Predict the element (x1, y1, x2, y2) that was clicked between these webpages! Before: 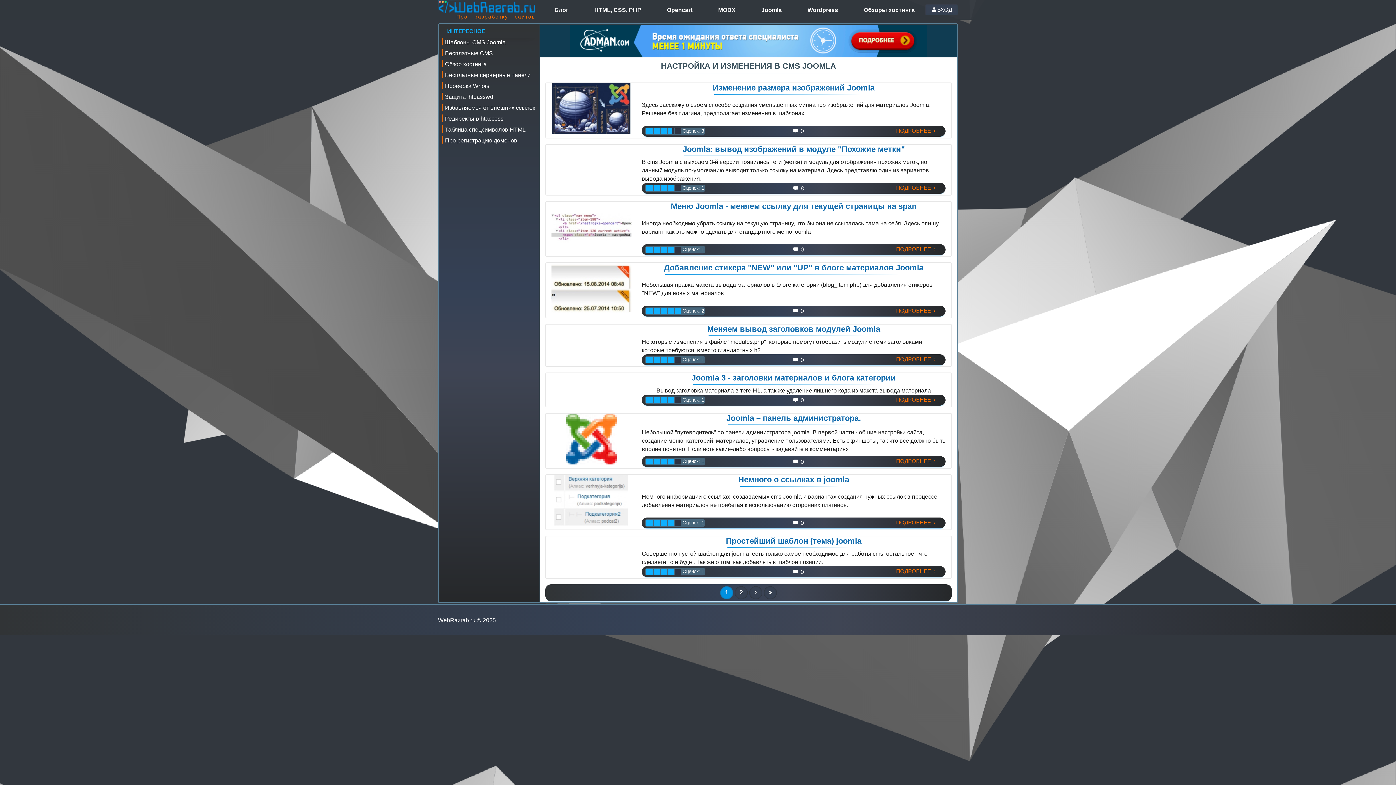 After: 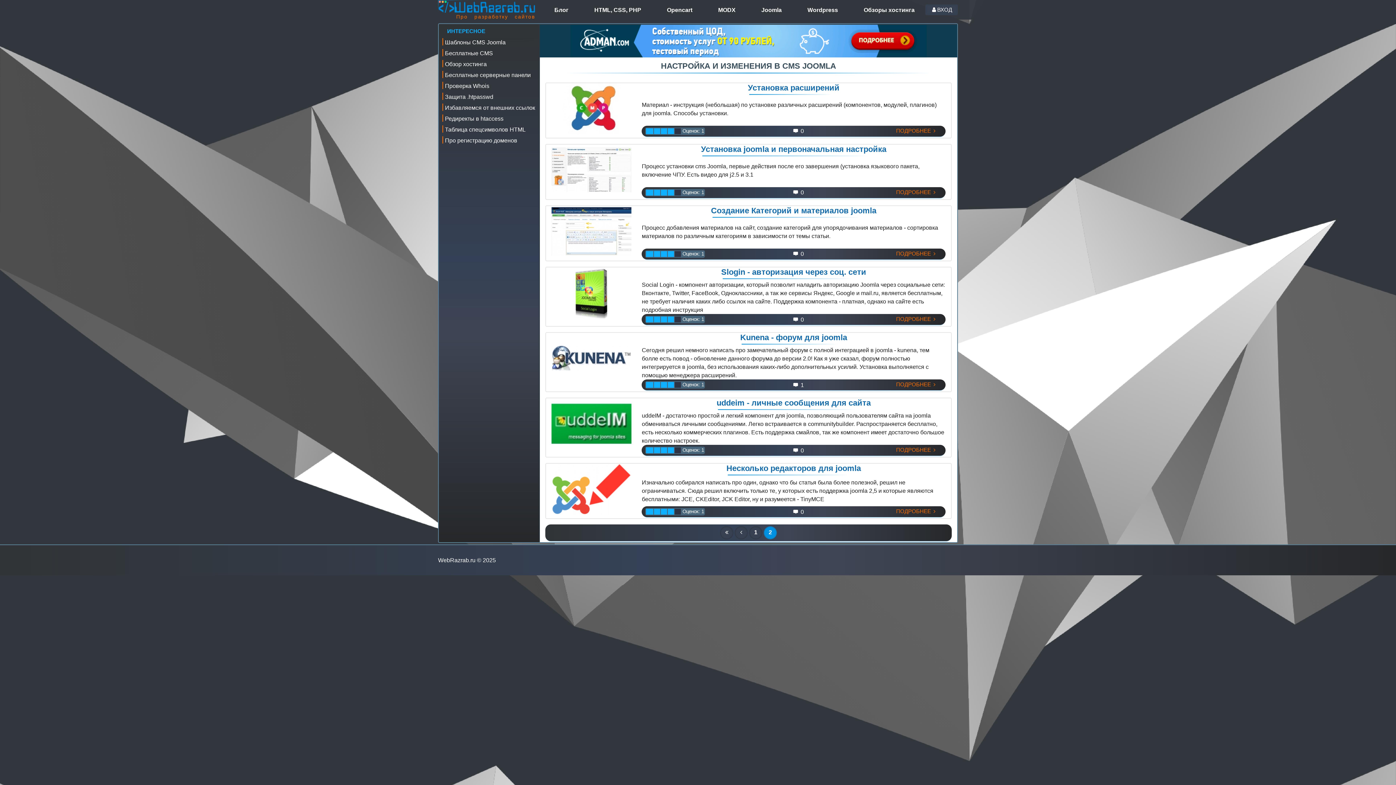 Action: label: 2 bbox: (734, 586, 748, 599)